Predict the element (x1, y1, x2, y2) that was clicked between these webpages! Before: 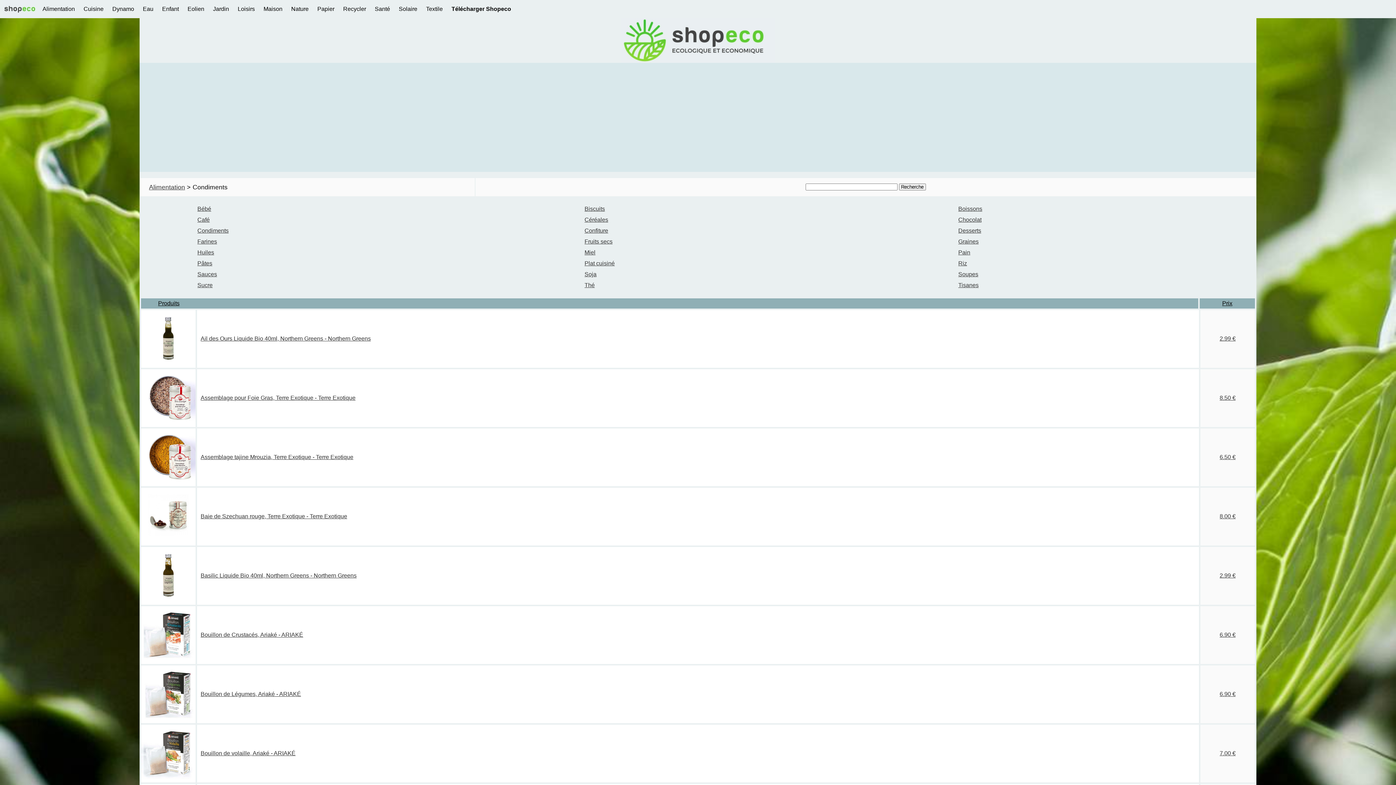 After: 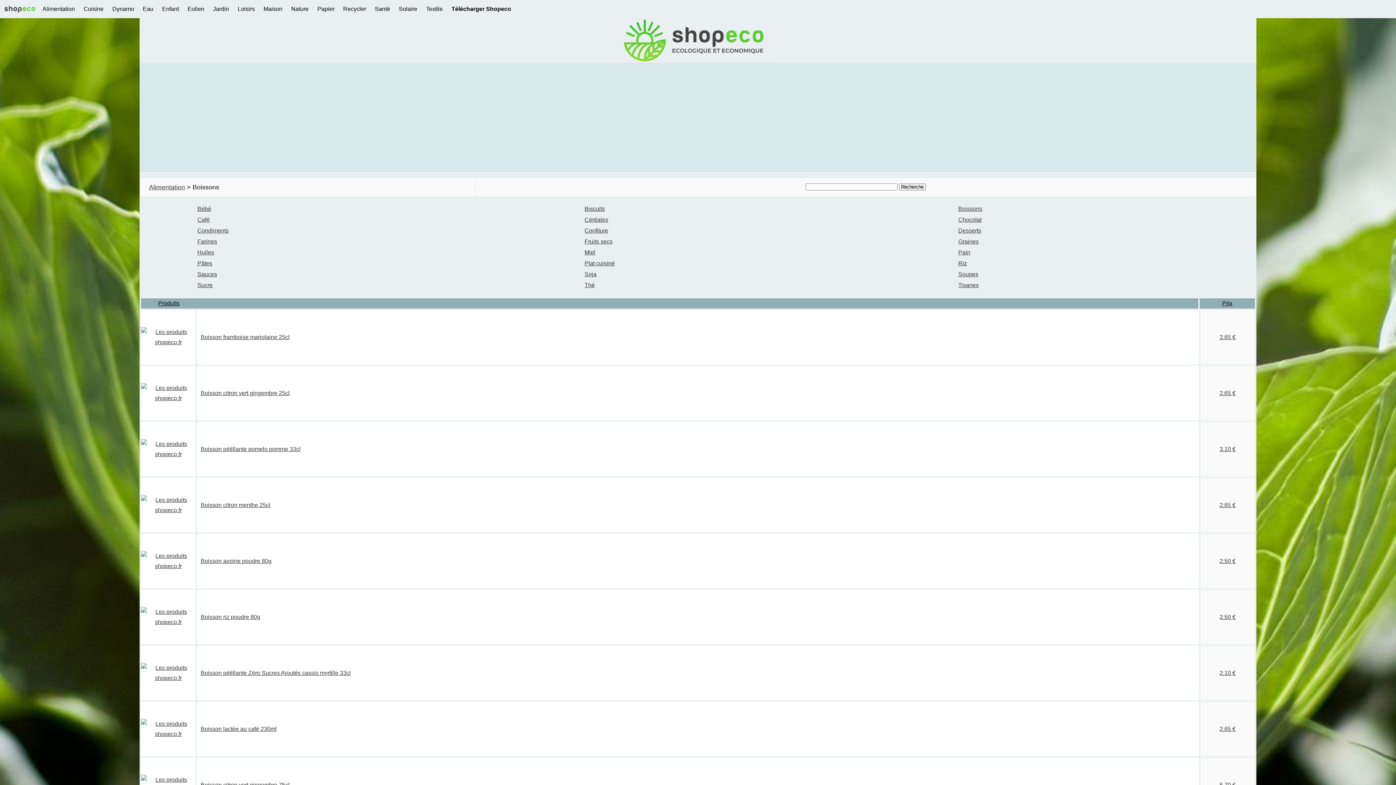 Action: bbox: (958, 205, 982, 212) label: Boissons